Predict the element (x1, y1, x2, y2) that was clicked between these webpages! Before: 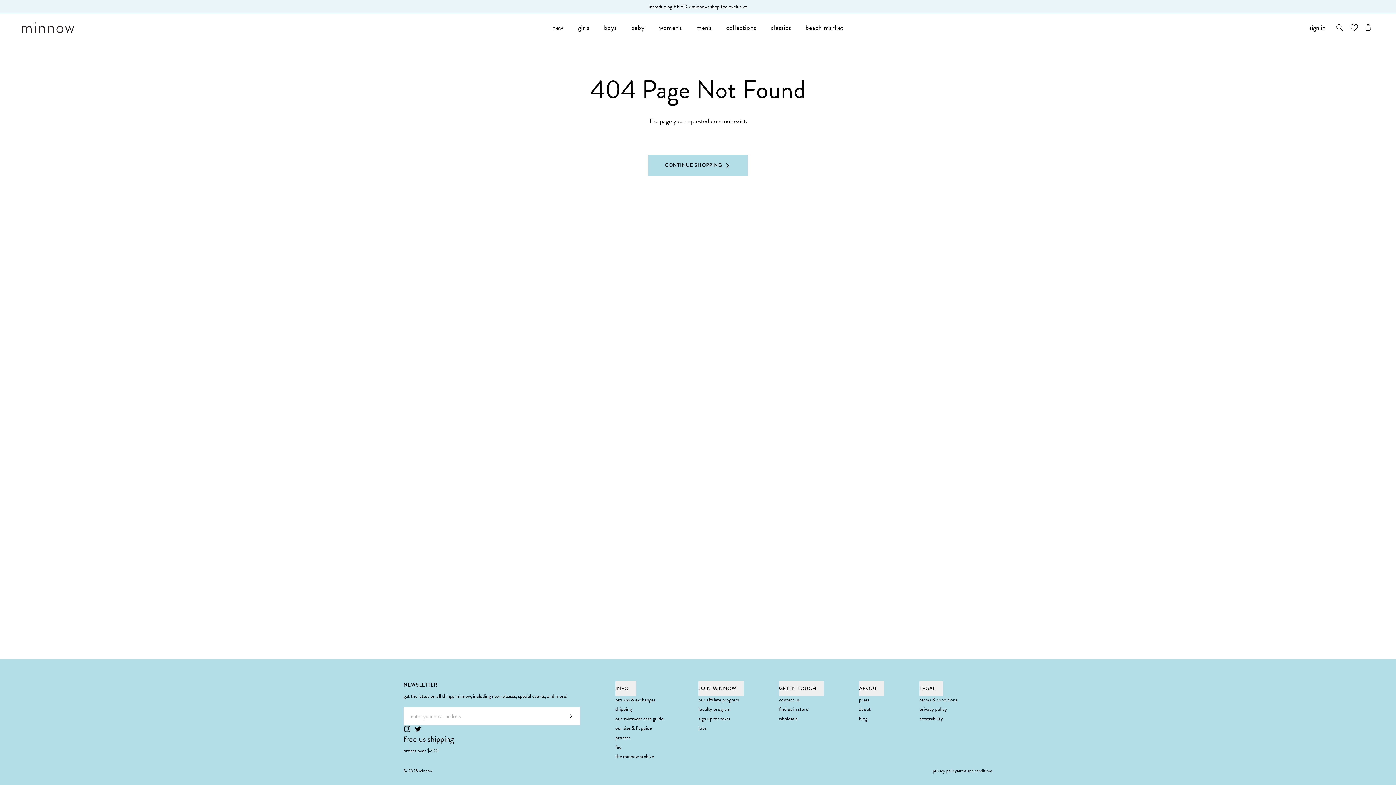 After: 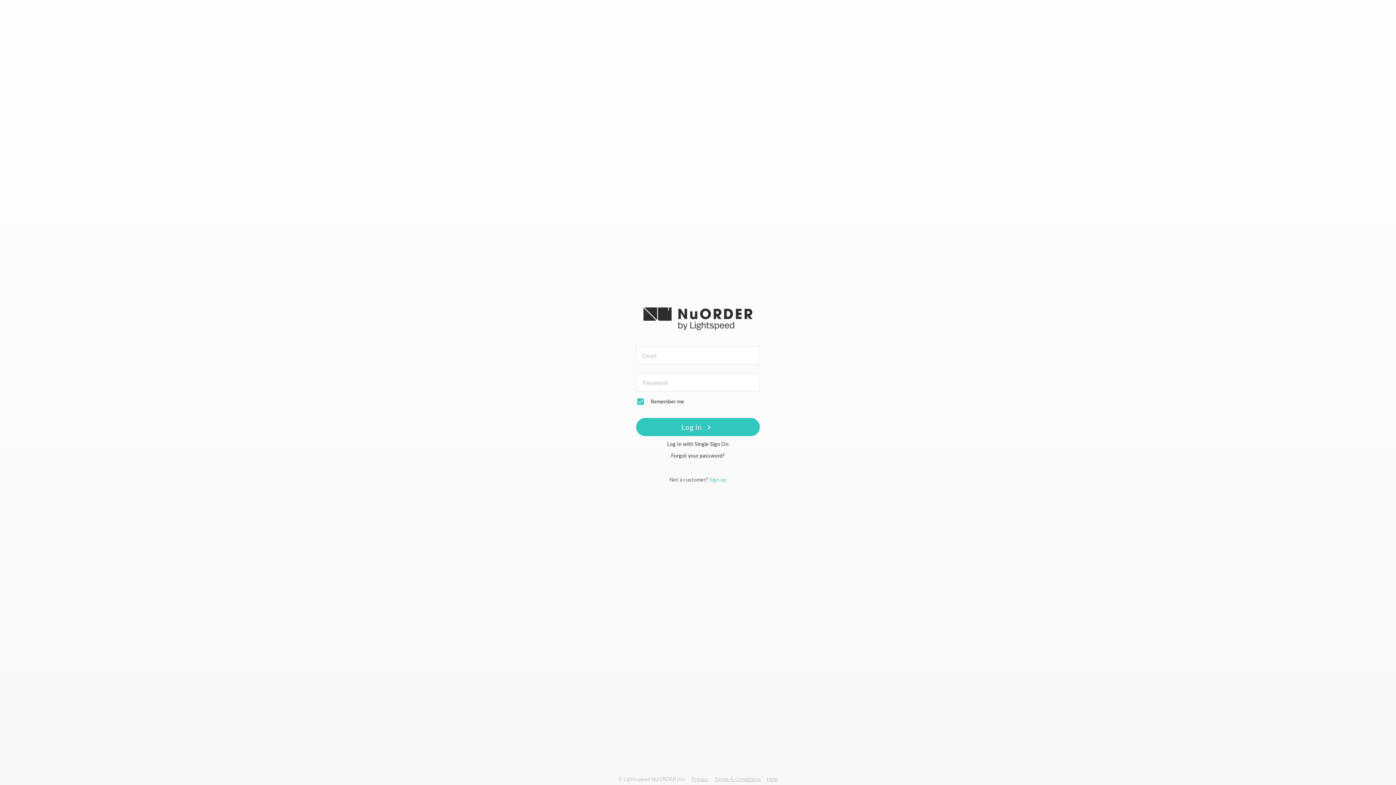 Action: bbox: (779, 715, 797, 722) label: wholesale